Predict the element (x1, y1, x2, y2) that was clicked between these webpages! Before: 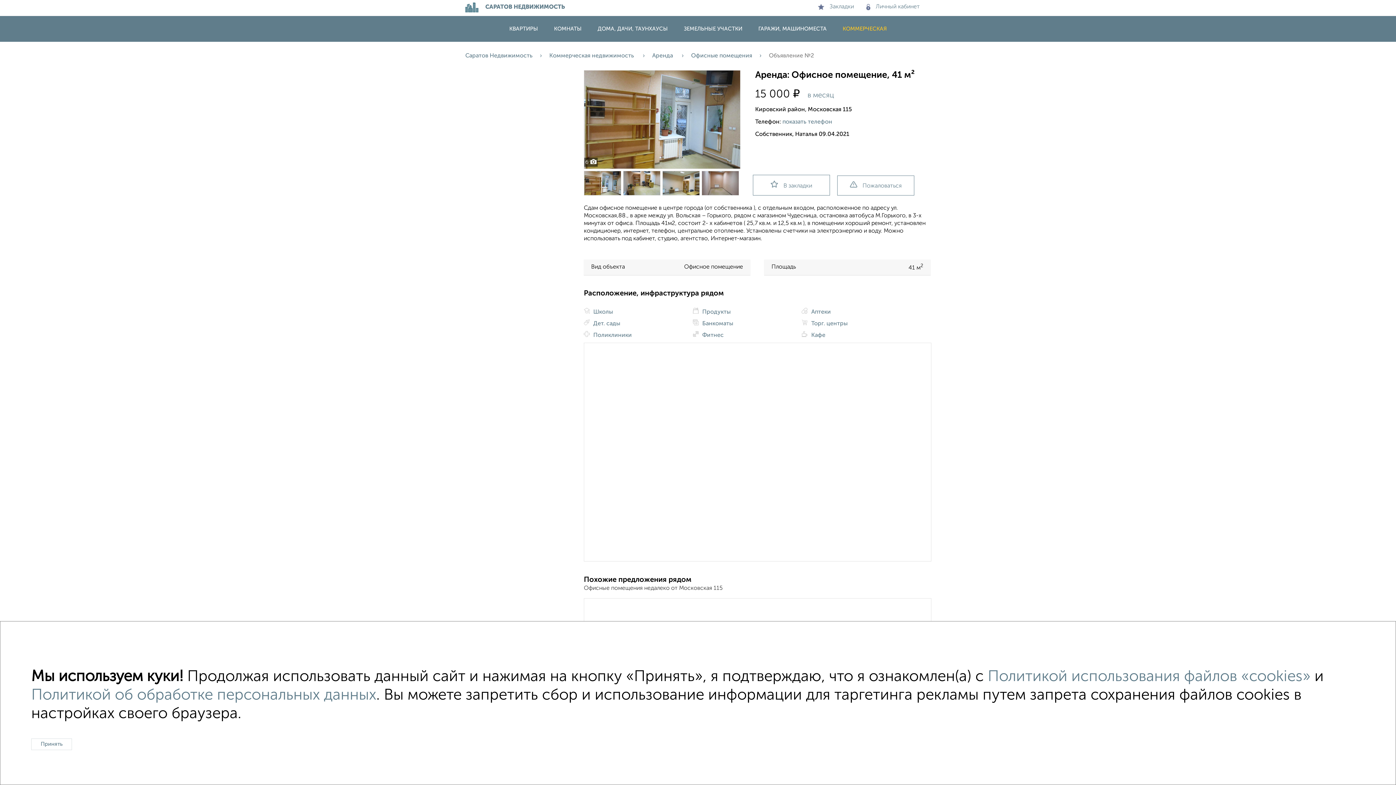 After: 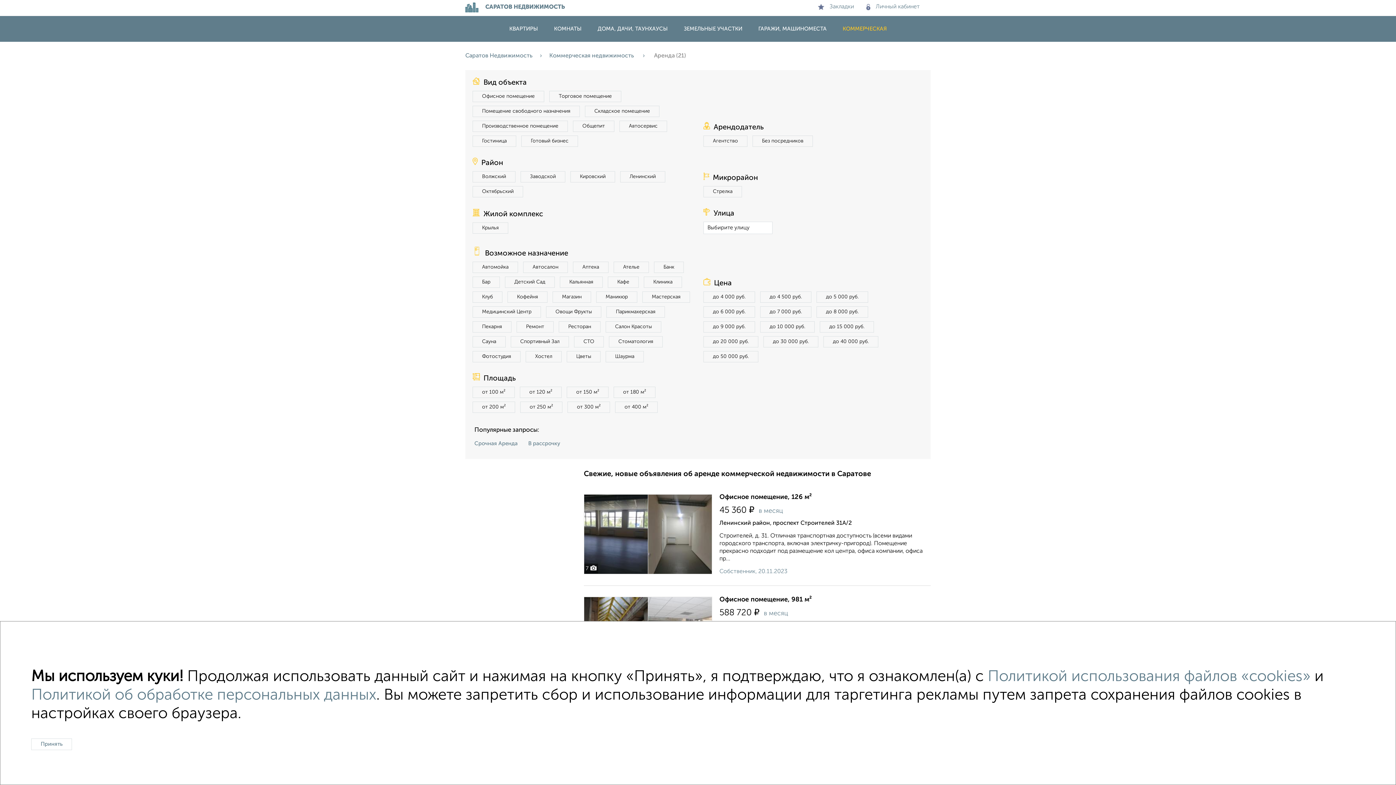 Action: label: Аренда  bbox: (652, 53, 691, 58)